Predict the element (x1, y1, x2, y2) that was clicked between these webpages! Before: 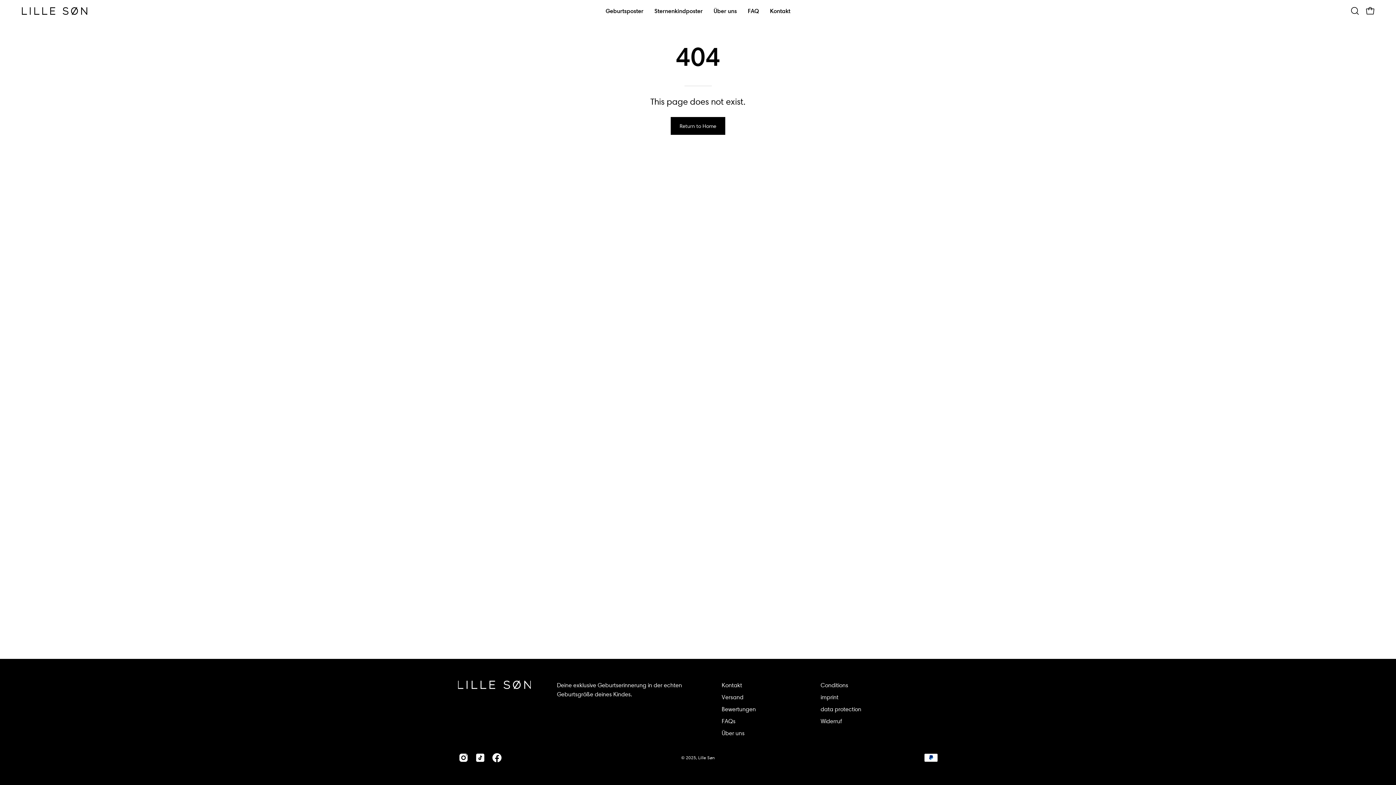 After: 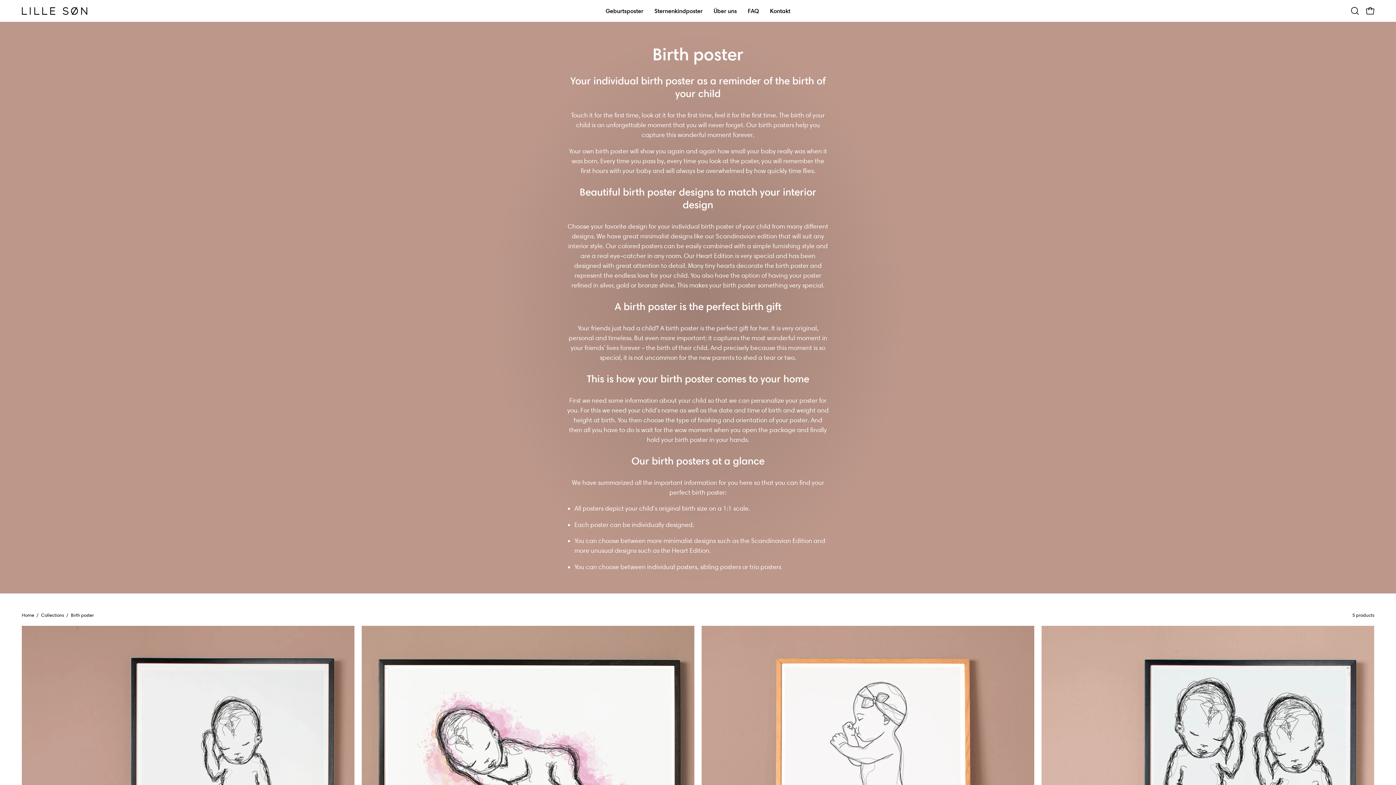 Action: bbox: (600, 0, 649, 21) label: Geburtsposter